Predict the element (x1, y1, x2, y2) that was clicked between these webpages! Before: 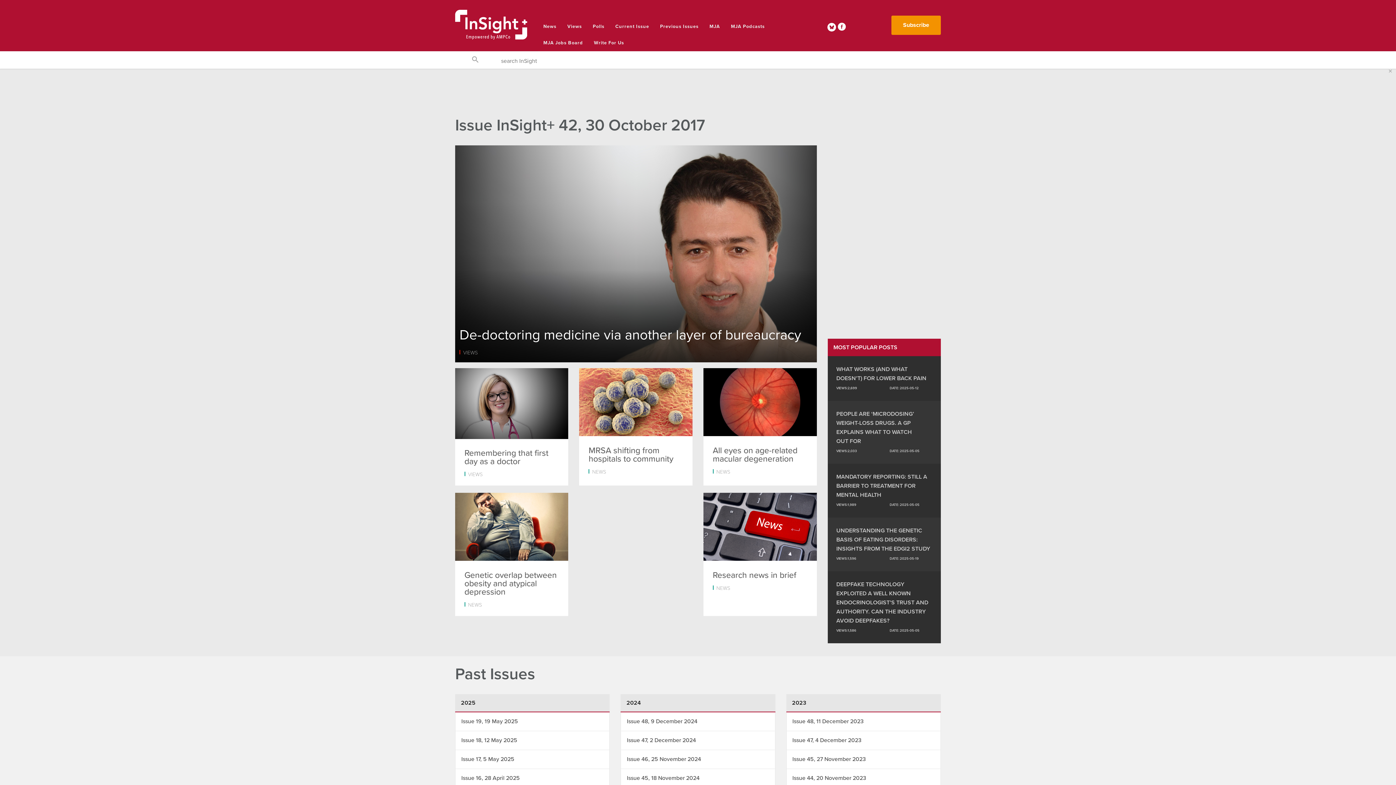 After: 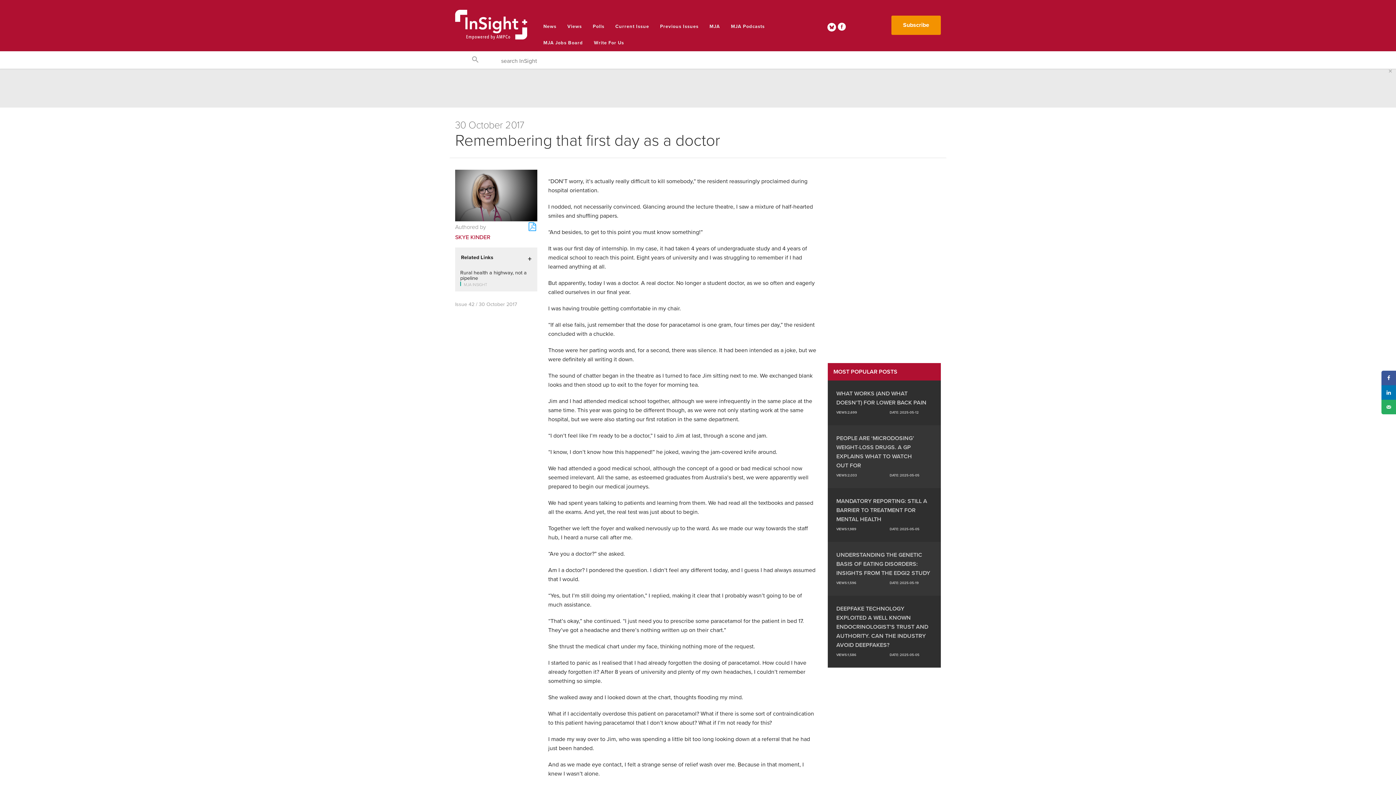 Action: bbox: (455, 399, 568, 466) label: Remembering that first day as a doctor